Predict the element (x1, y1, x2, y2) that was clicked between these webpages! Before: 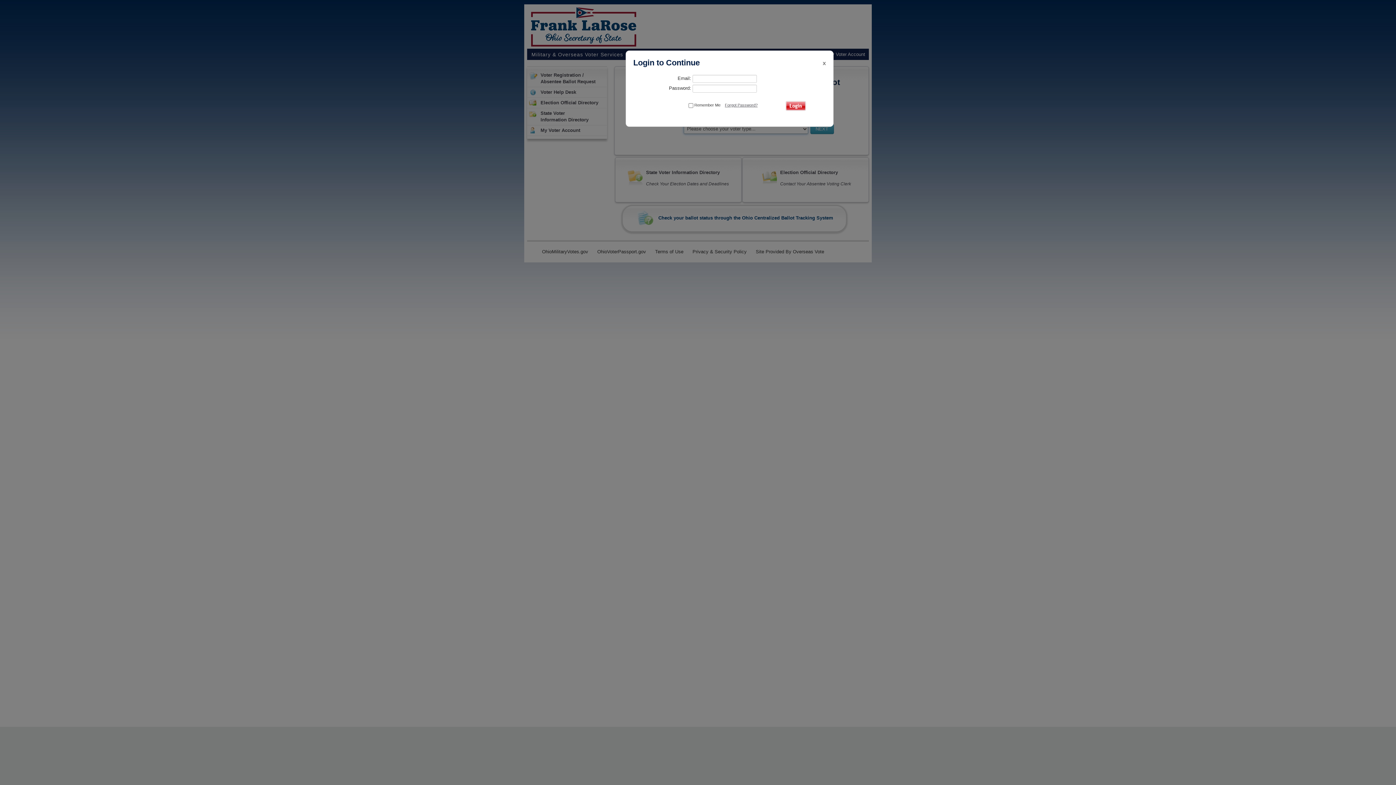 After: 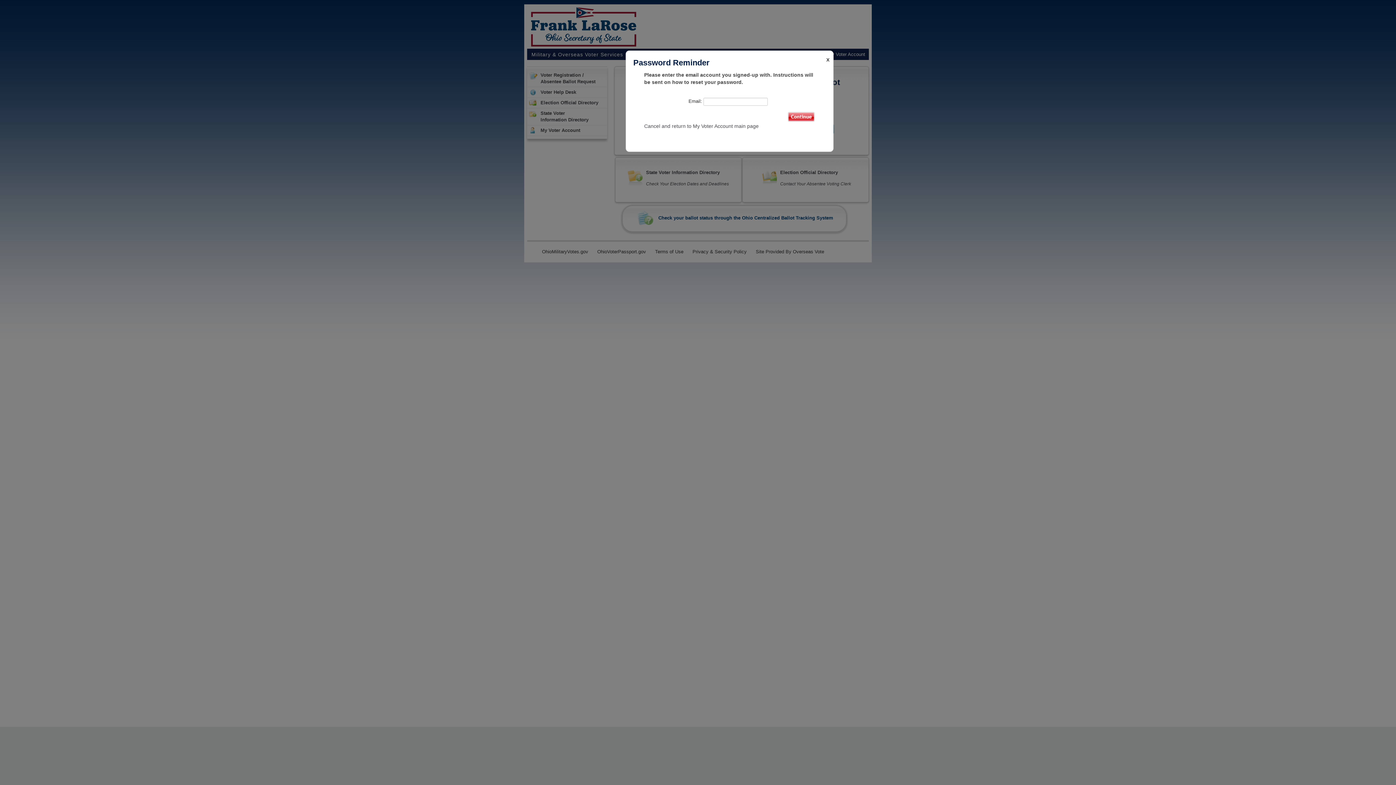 Action: bbox: (725, 102, 757, 107) label: Forgot Password?